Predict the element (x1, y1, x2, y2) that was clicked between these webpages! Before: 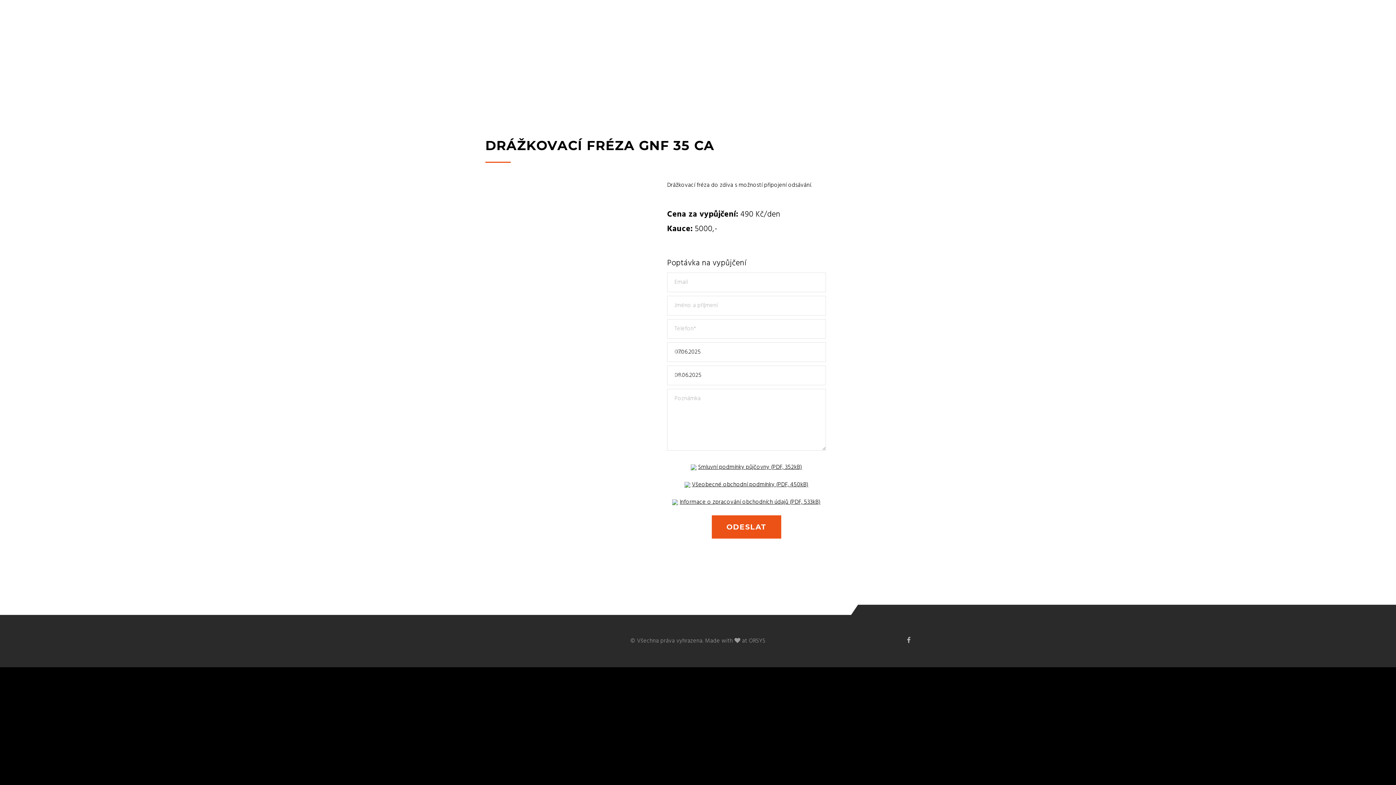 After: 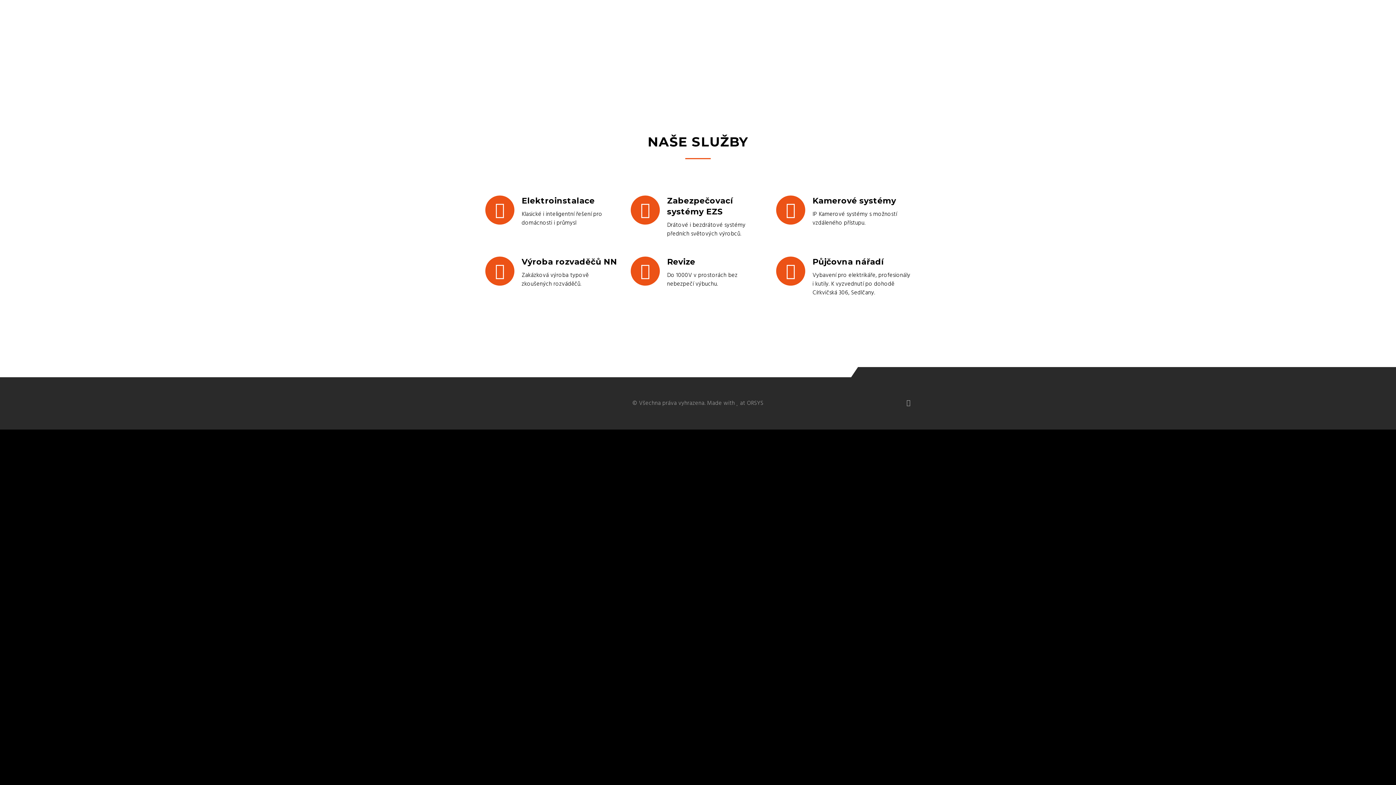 Action: label: Služby bbox: (522, 69, 539, 79)